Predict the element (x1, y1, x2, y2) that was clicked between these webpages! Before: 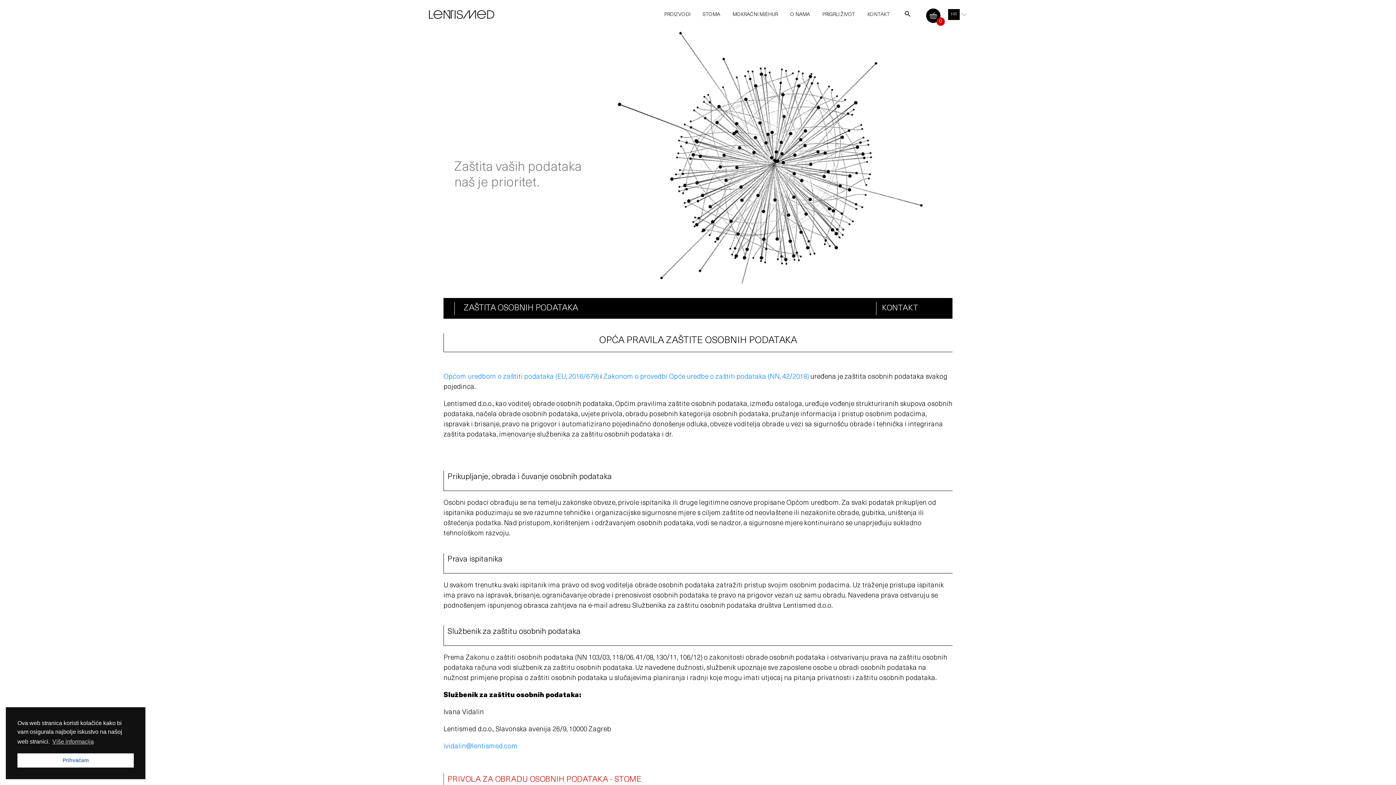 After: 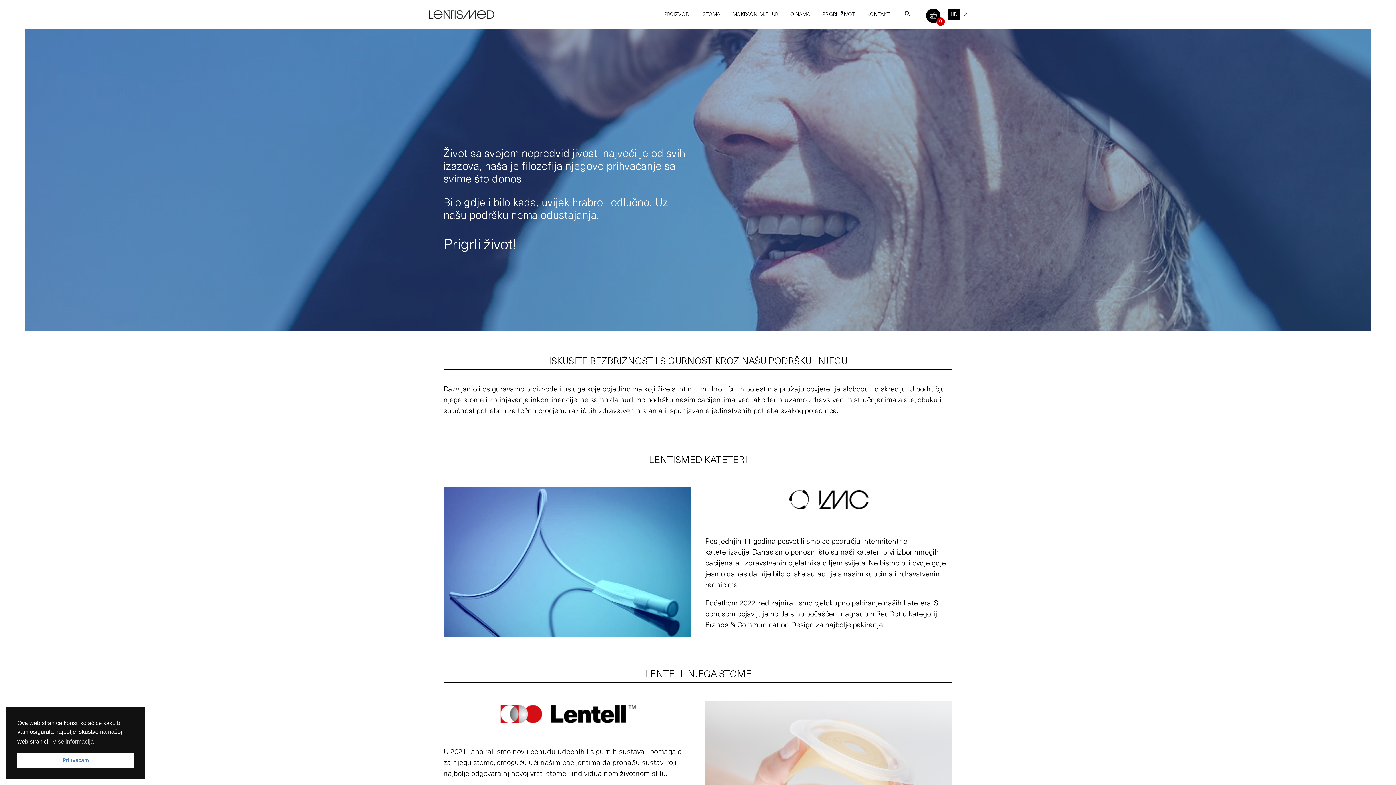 Action: bbox: (429, 11, 494, 18)